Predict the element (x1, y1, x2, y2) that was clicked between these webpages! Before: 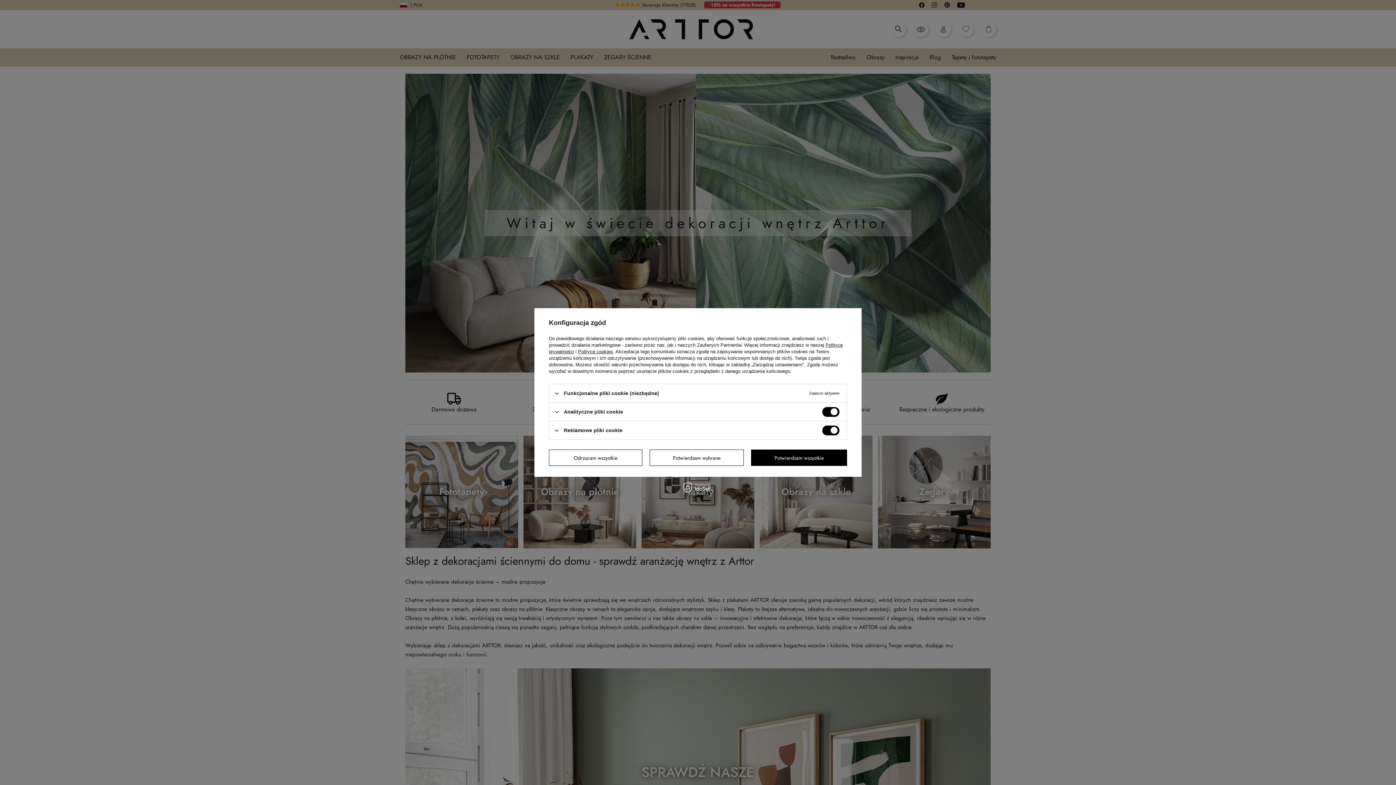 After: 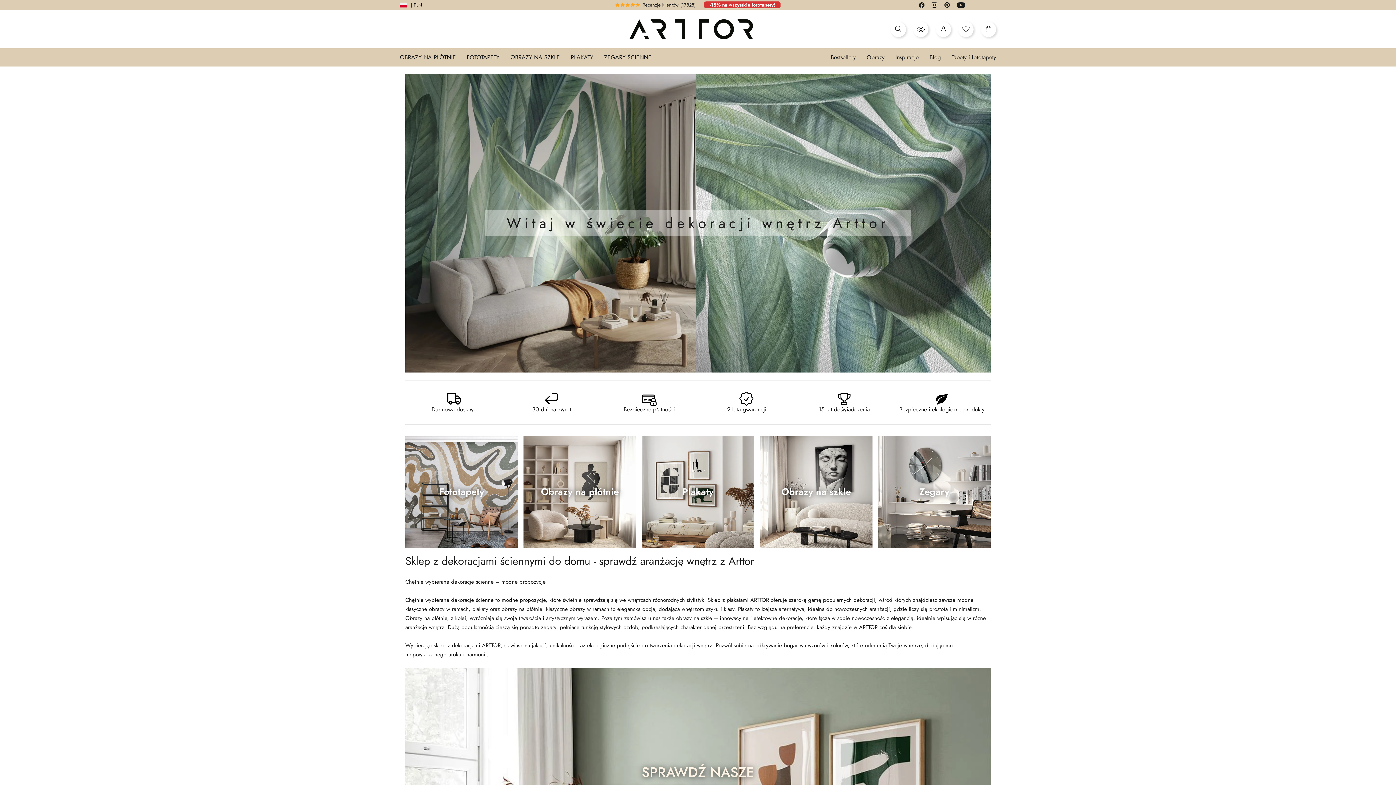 Action: label: Potwierdzam wybrane bbox: (649, 449, 744, 466)